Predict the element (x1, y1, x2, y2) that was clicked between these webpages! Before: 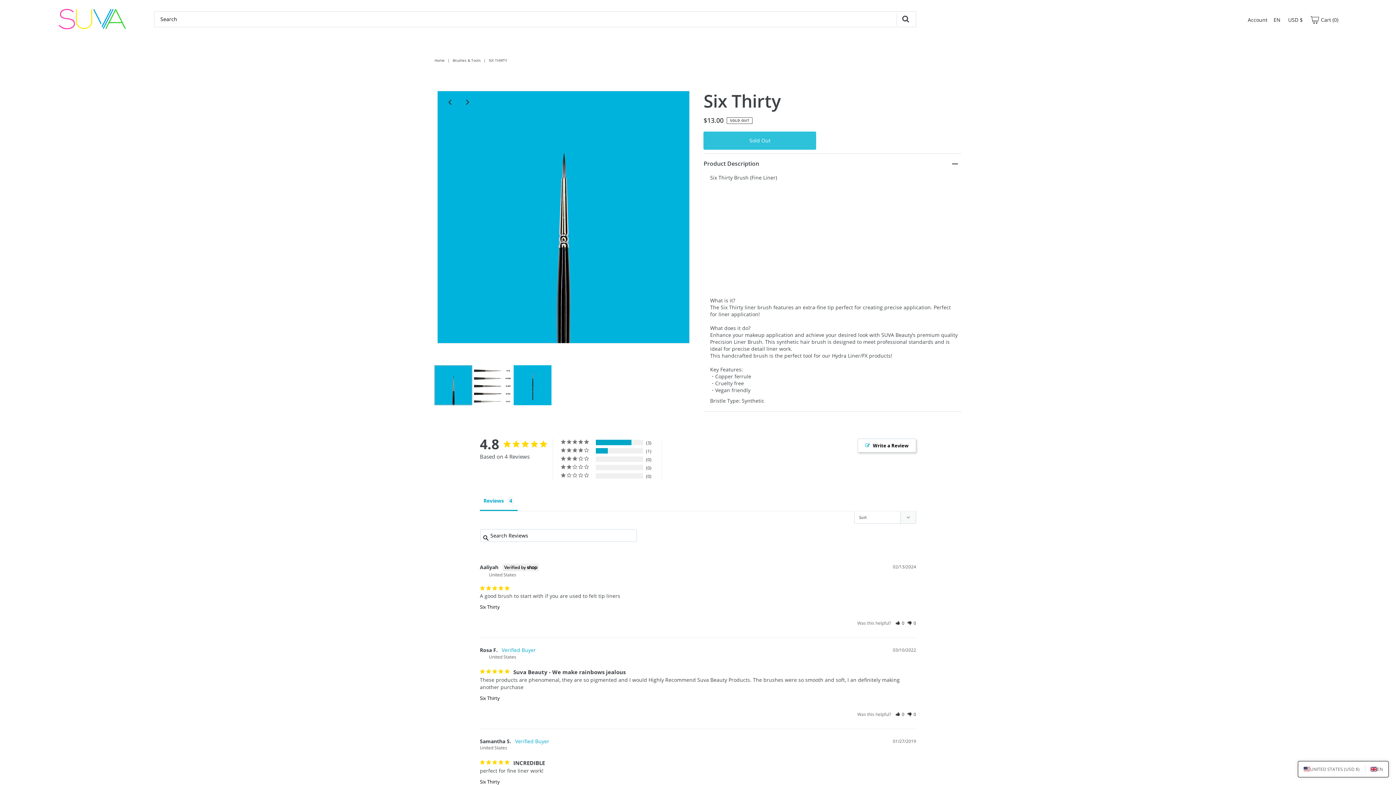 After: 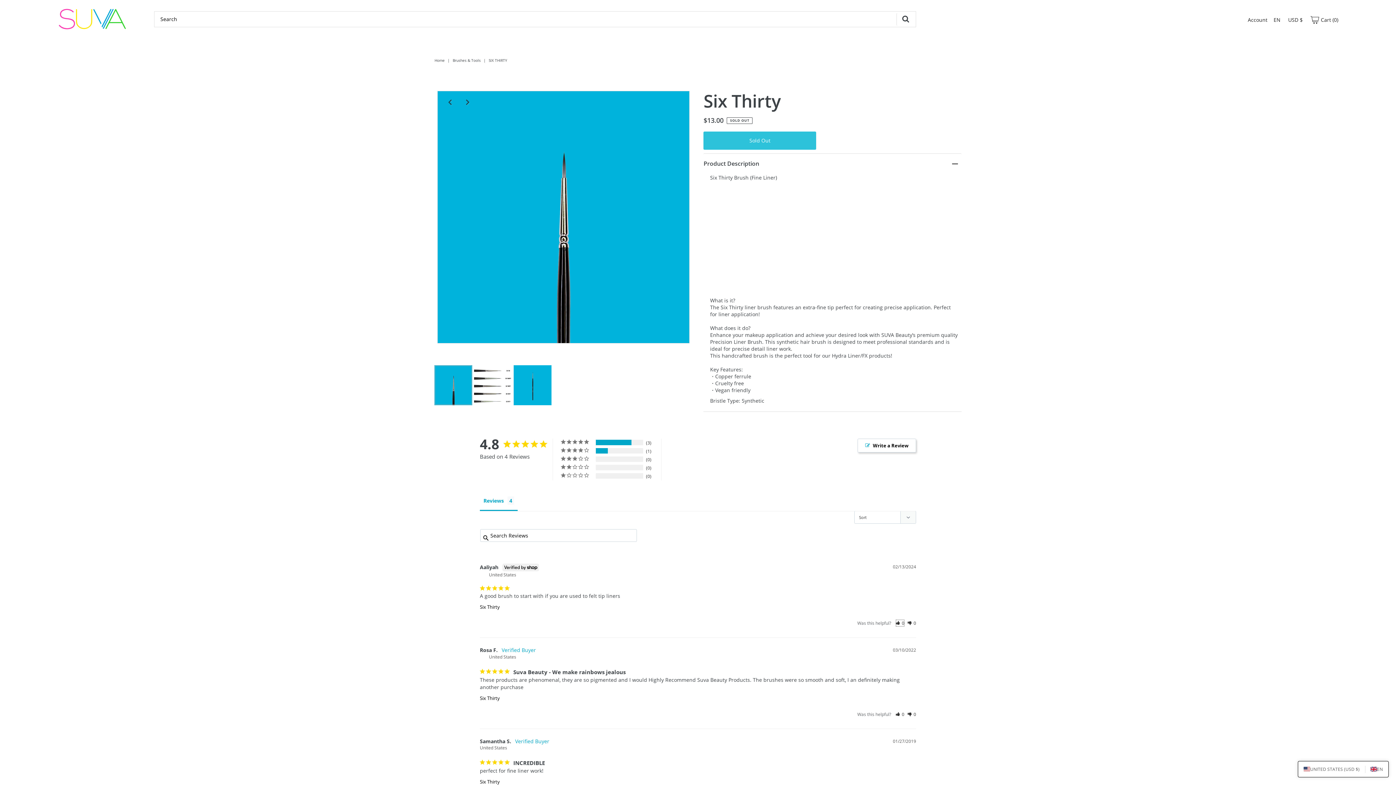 Action: label: Rate review as helpful bbox: (896, 620, 904, 626)